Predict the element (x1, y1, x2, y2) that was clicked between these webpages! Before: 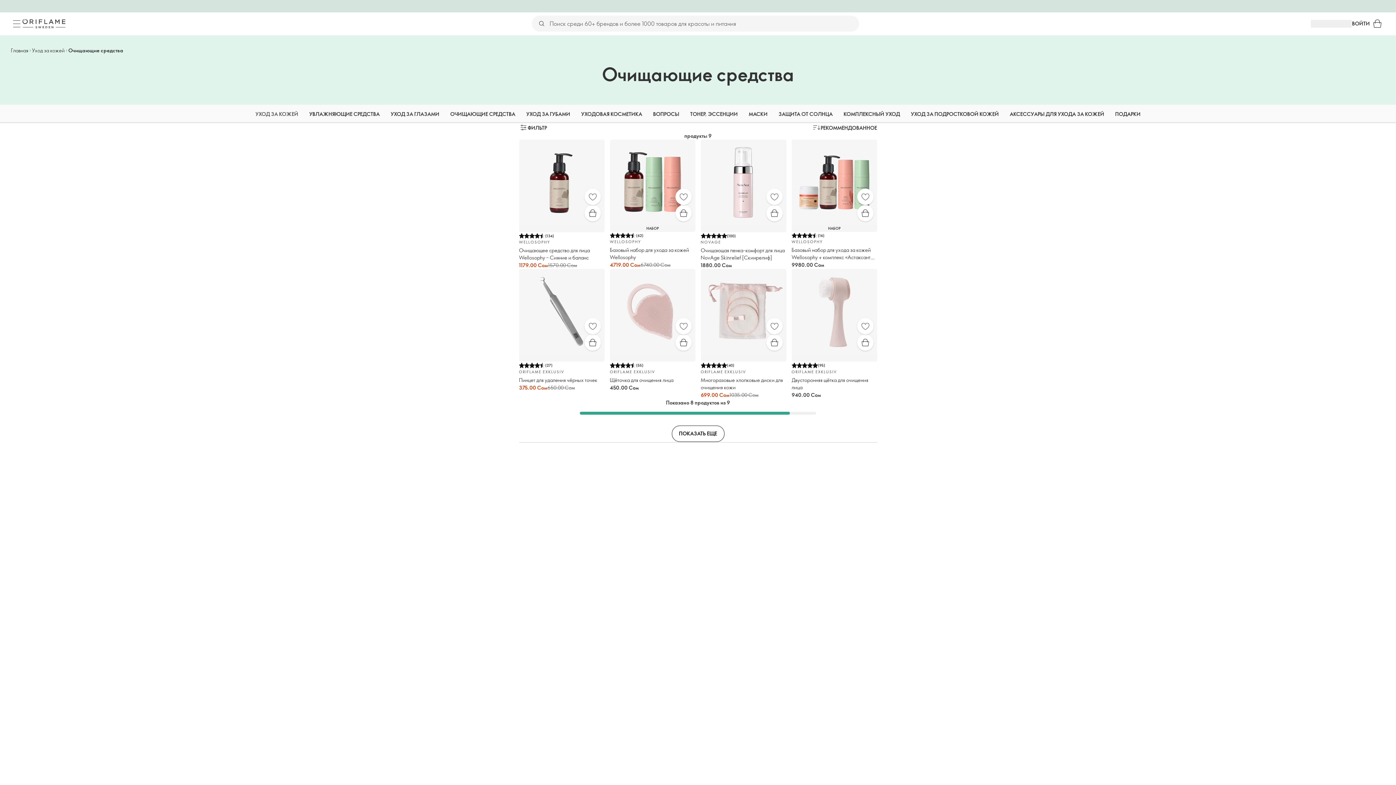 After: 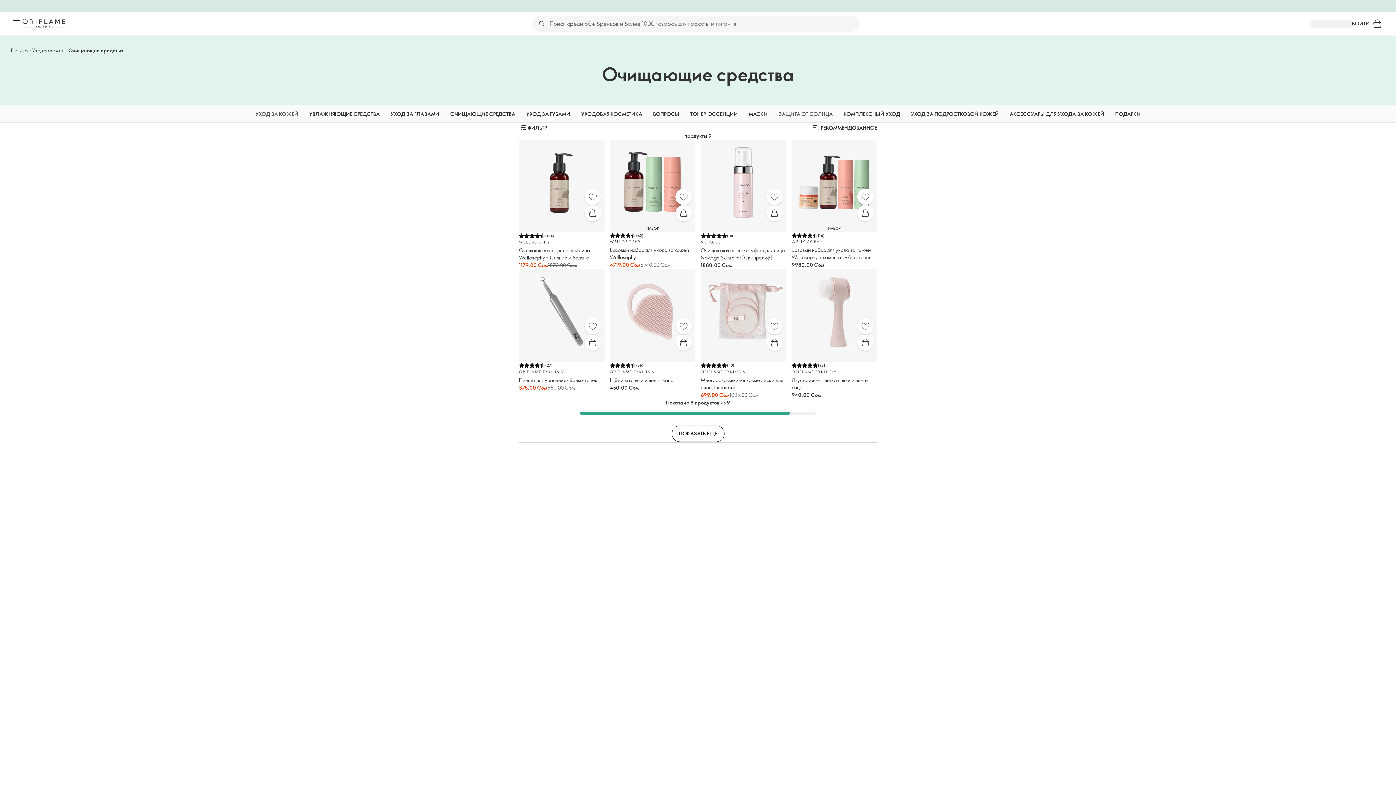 Action: label: ЗАЩИТА ОТ СОЛНЦА bbox: (778, 104, 832, 123)